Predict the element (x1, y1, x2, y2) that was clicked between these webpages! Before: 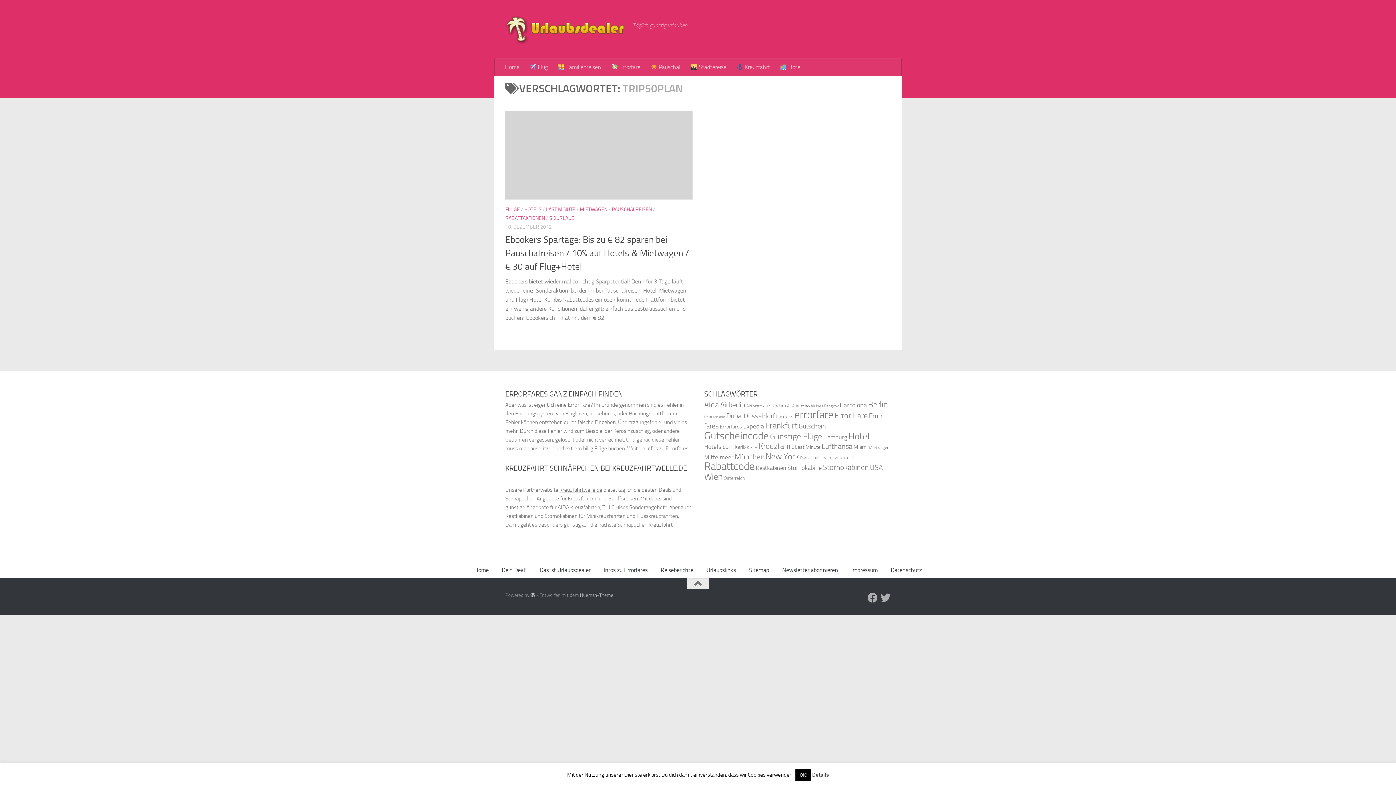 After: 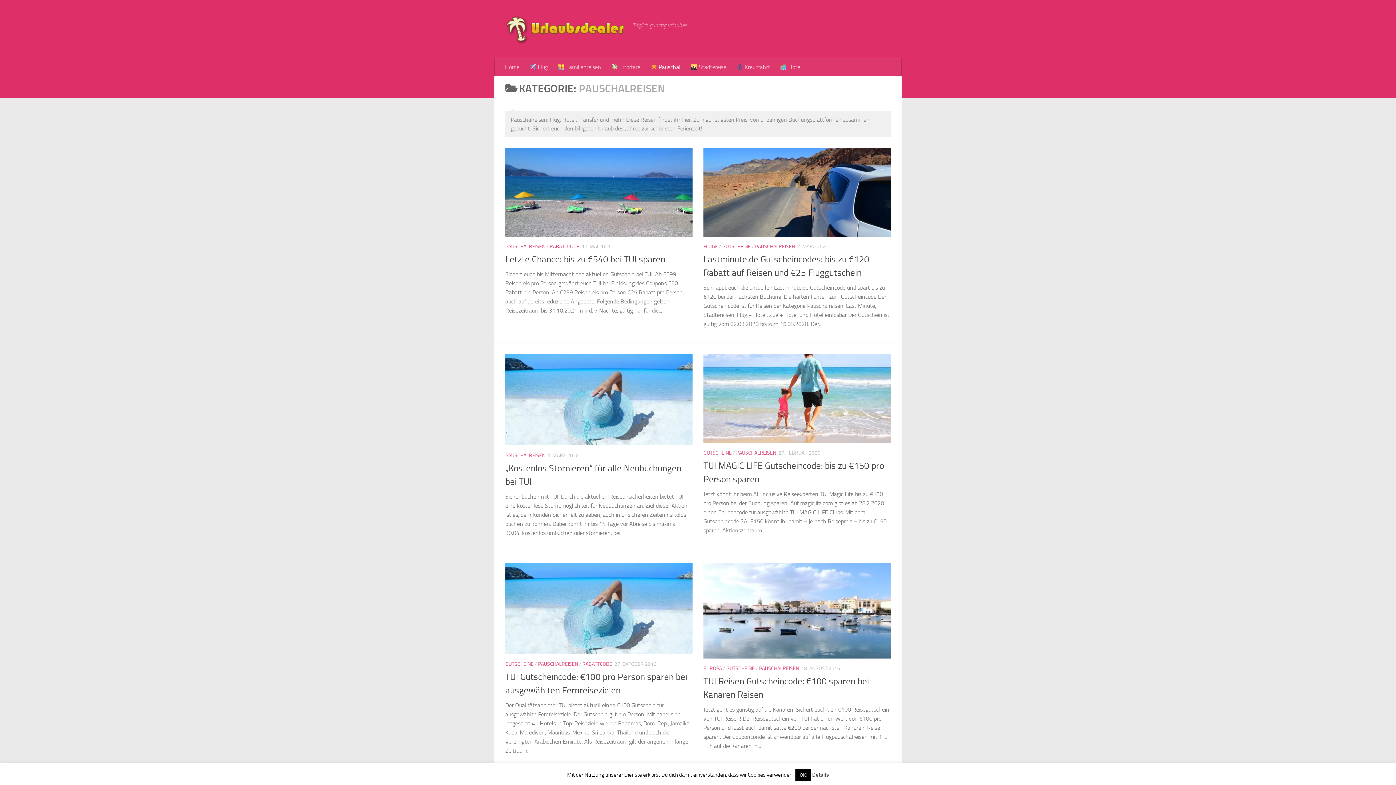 Action: bbox: (645, 58, 685, 76) label:  Pauschal